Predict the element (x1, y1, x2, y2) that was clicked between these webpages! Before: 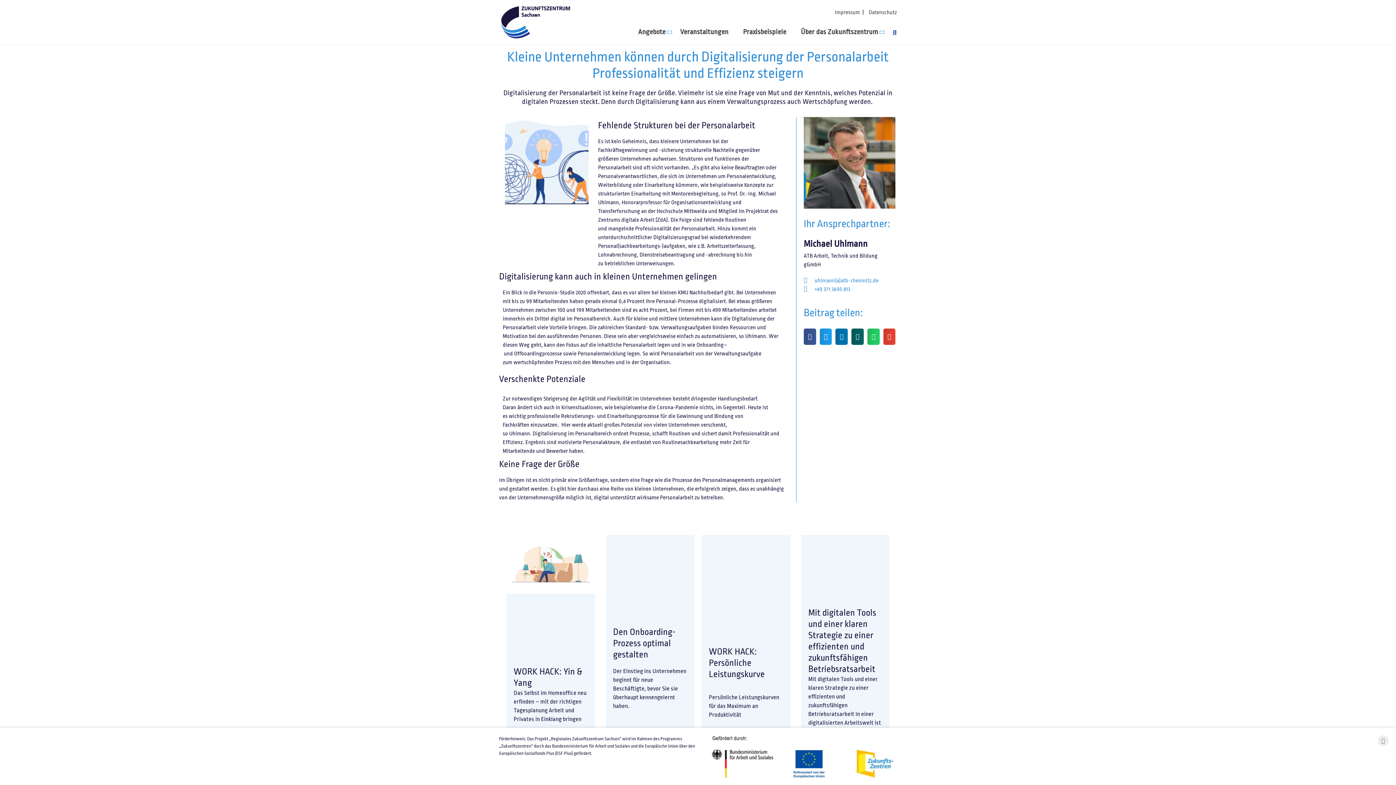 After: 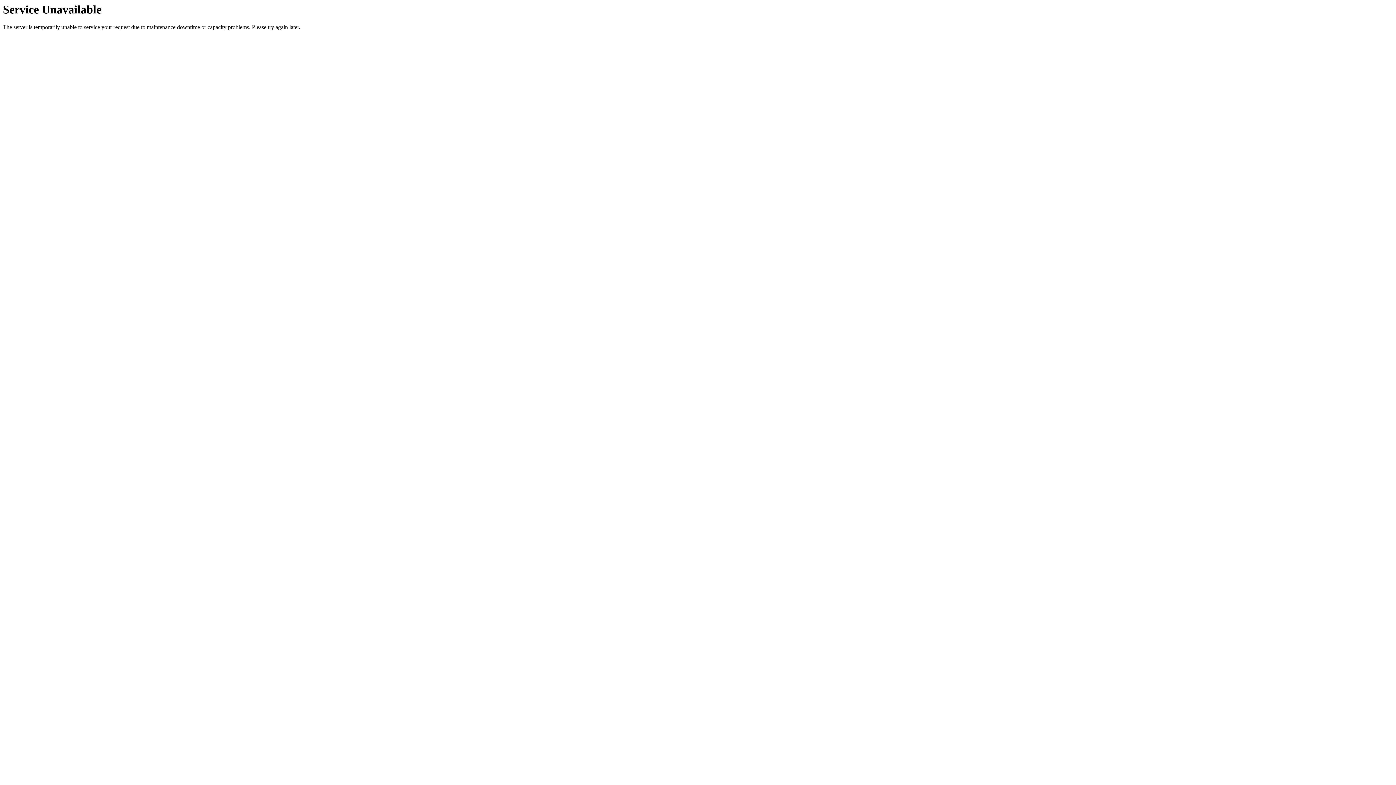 Action: label: Veranstaltungen bbox: (680, 25, 728, 38)